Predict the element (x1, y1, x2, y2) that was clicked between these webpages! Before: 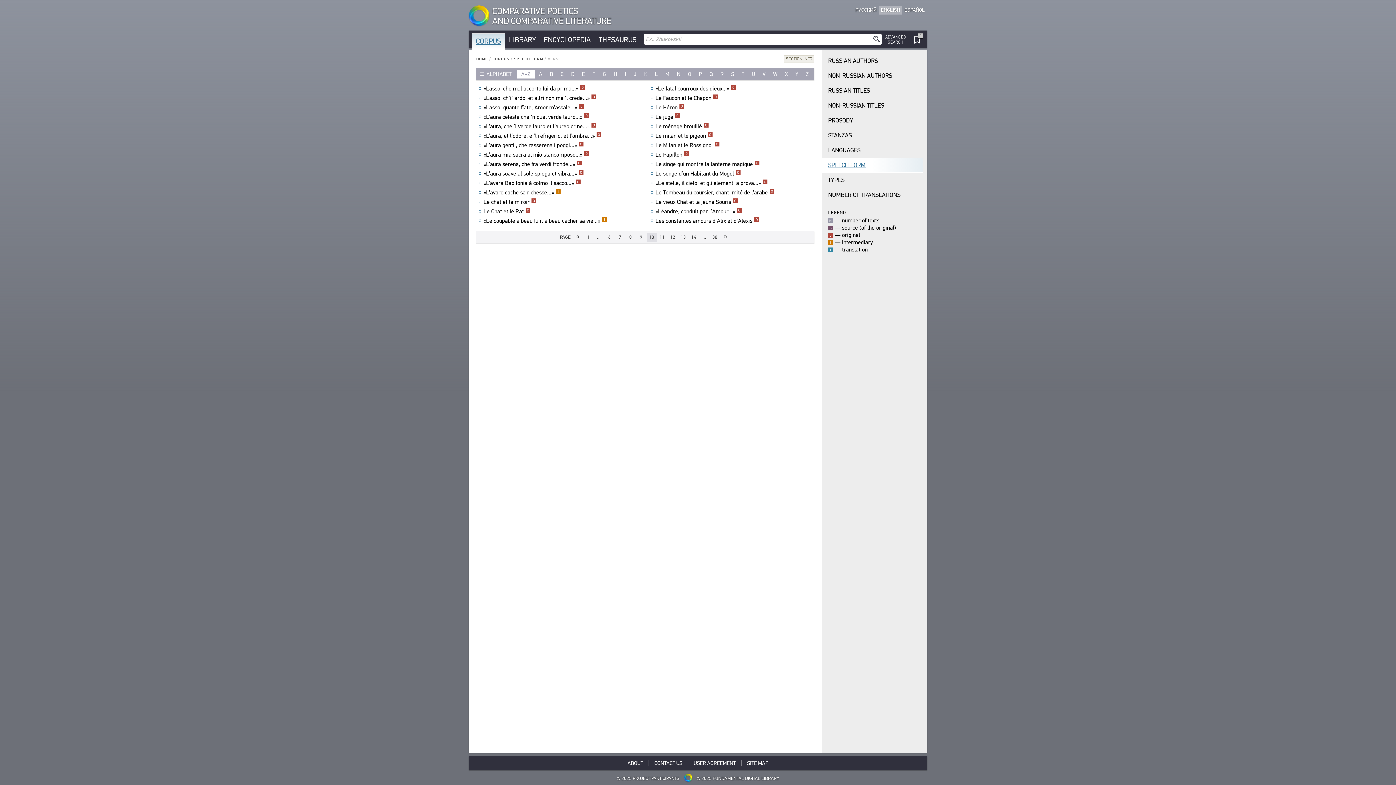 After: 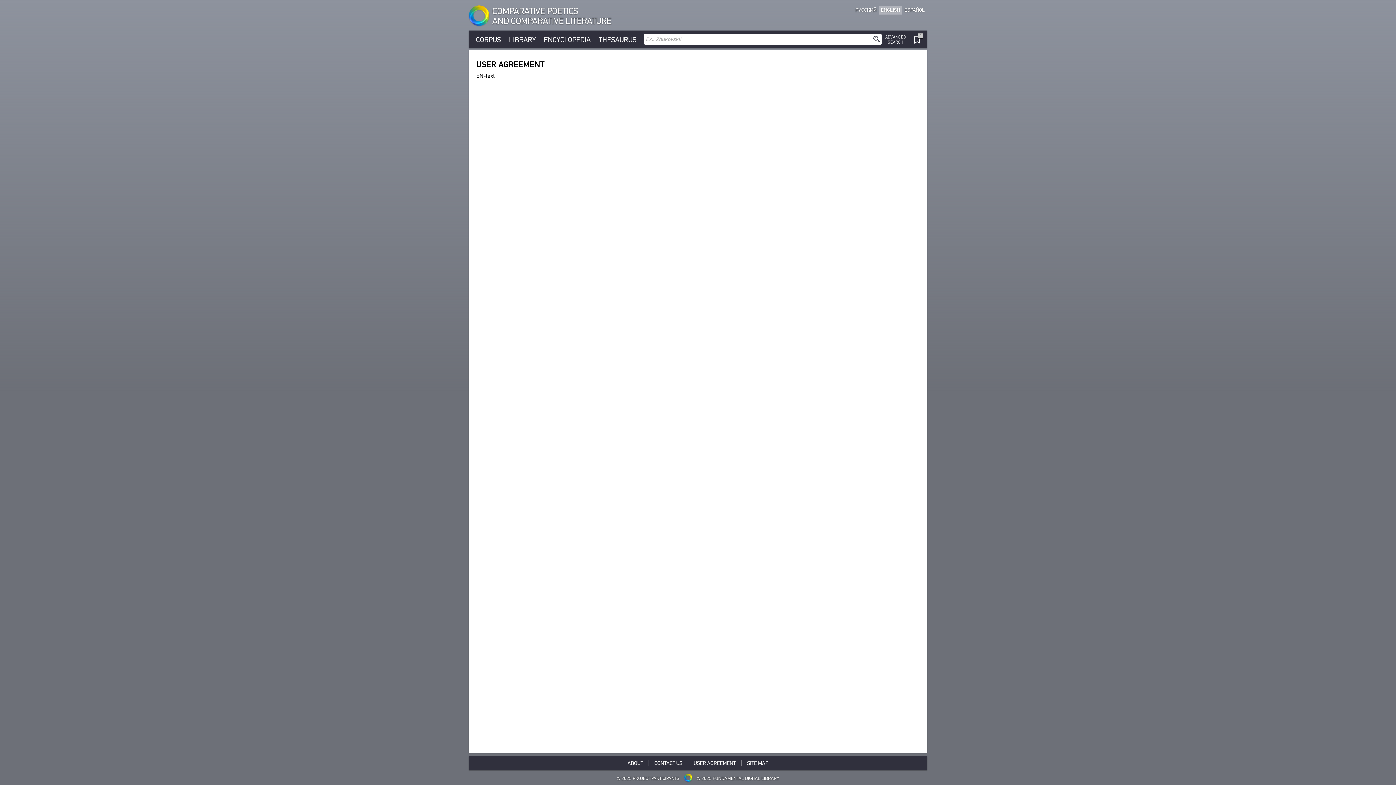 Action: bbox: (693, 759, 736, 767) label: USER AGREEMENT